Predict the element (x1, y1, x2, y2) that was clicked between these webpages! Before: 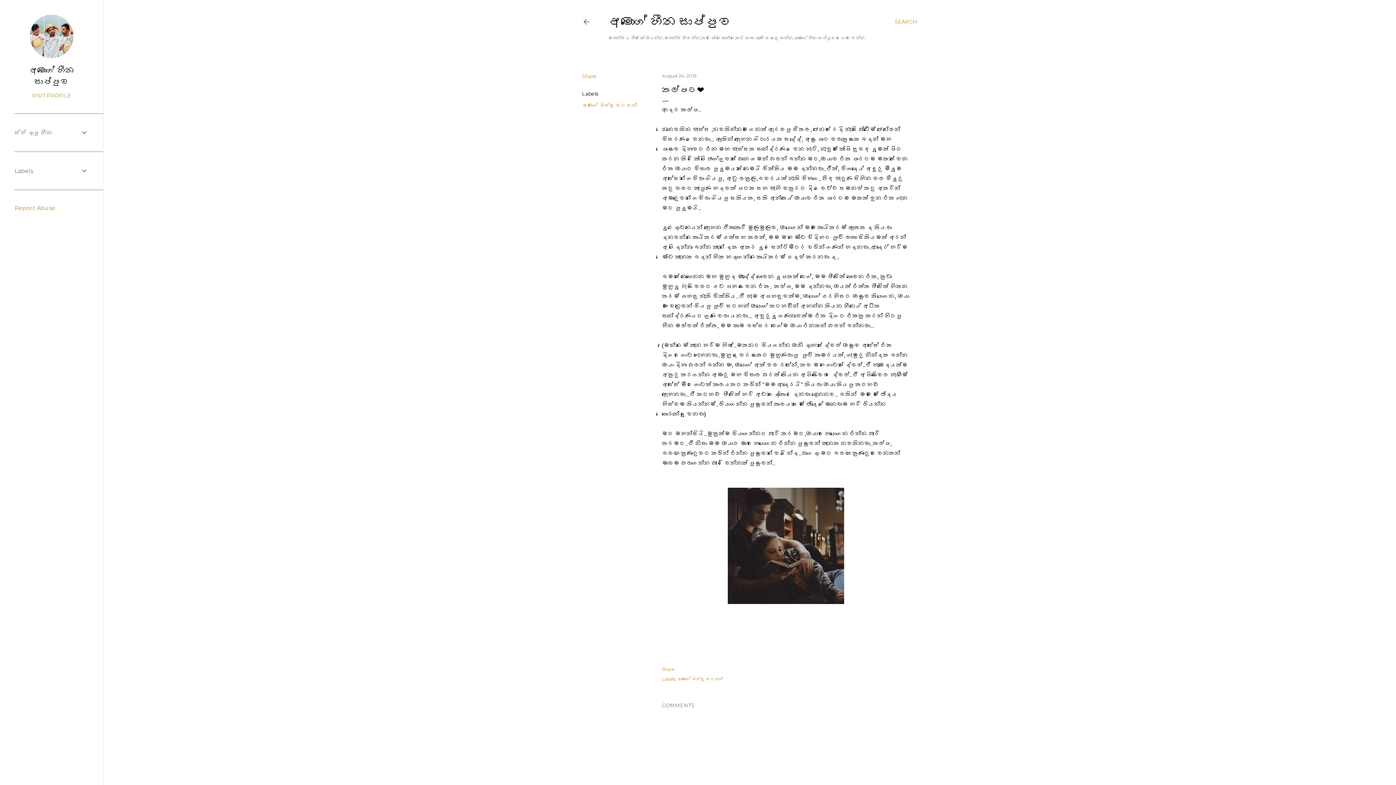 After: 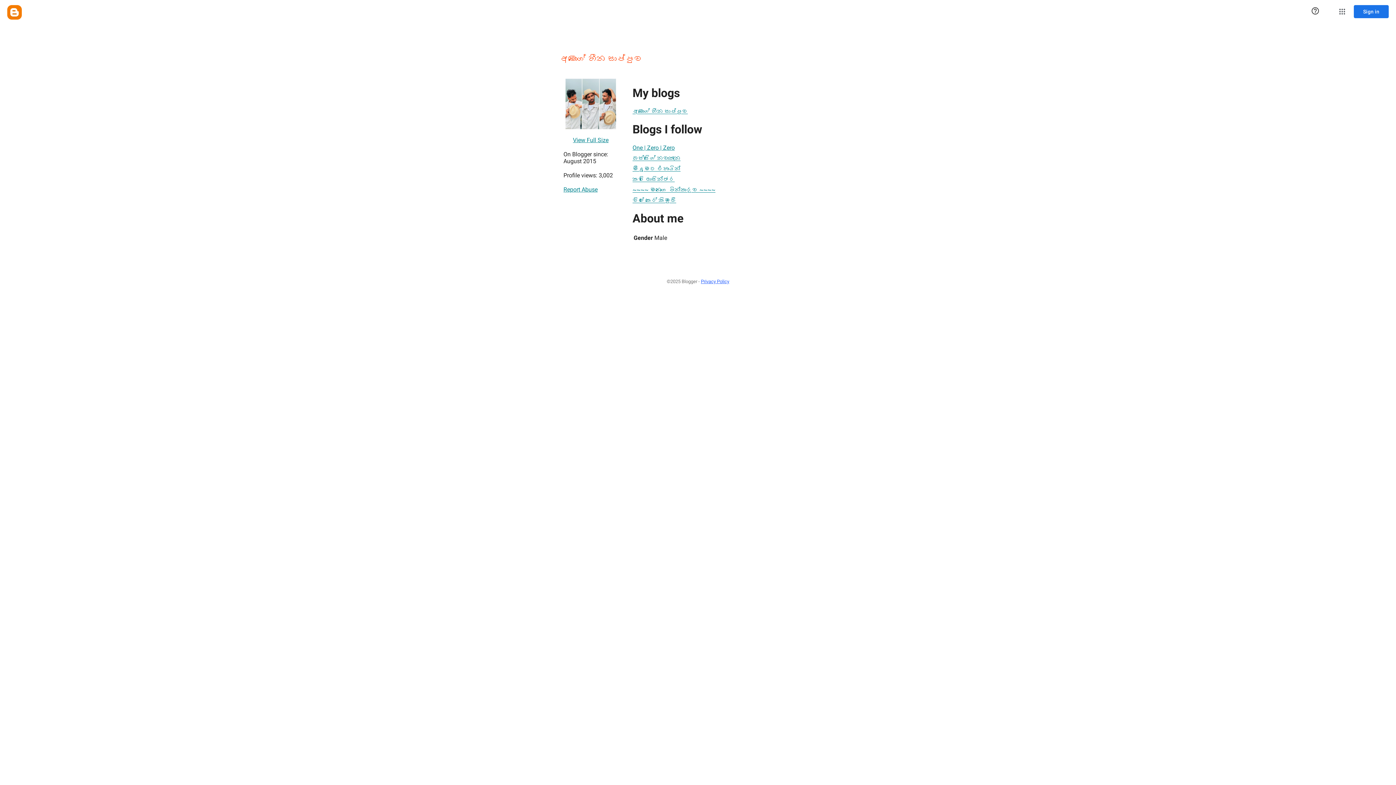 Action: label: අමාගේ හීන සාප්පුව bbox: (14, 64, 88, 87)